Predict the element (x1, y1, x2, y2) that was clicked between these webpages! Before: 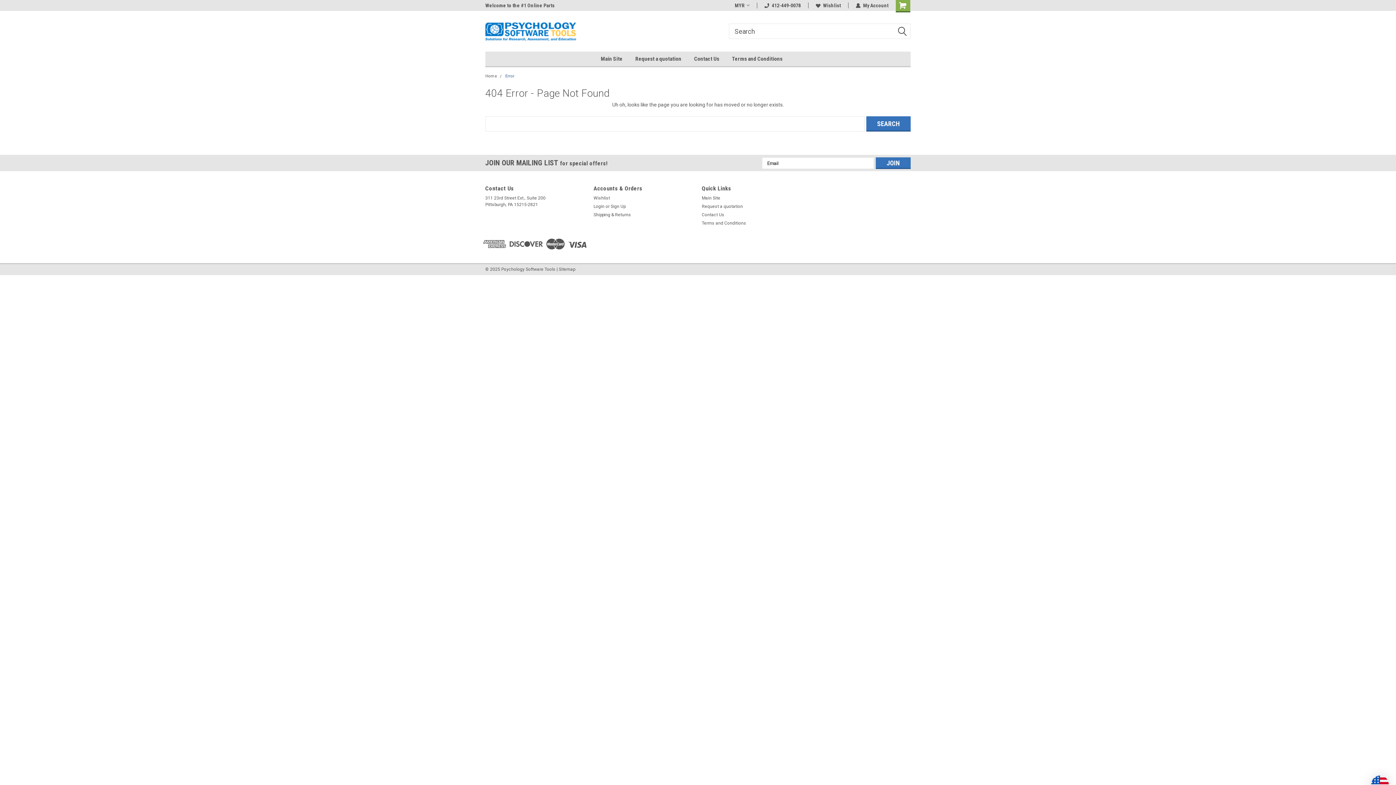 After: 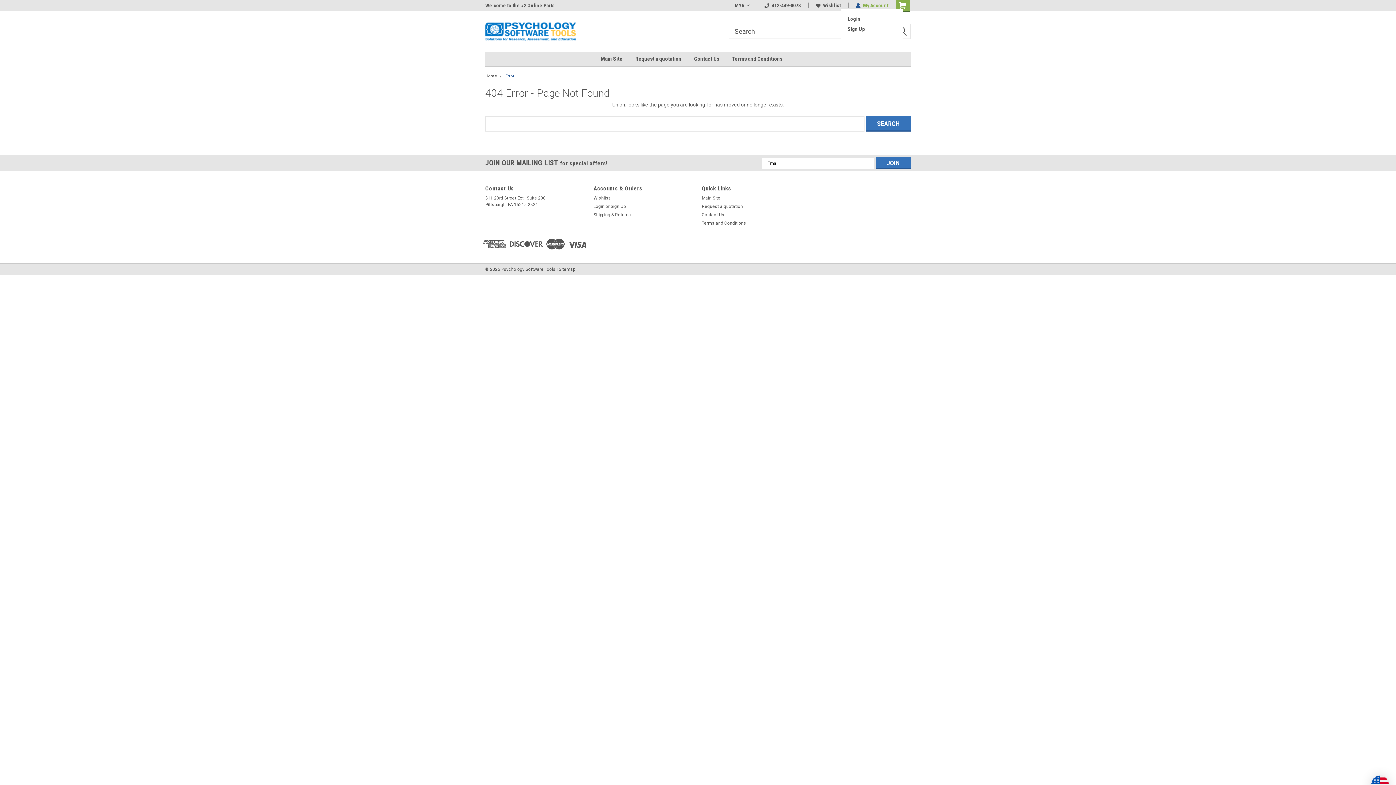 Action: label: My Account bbox: (852, 2, 888, 8)